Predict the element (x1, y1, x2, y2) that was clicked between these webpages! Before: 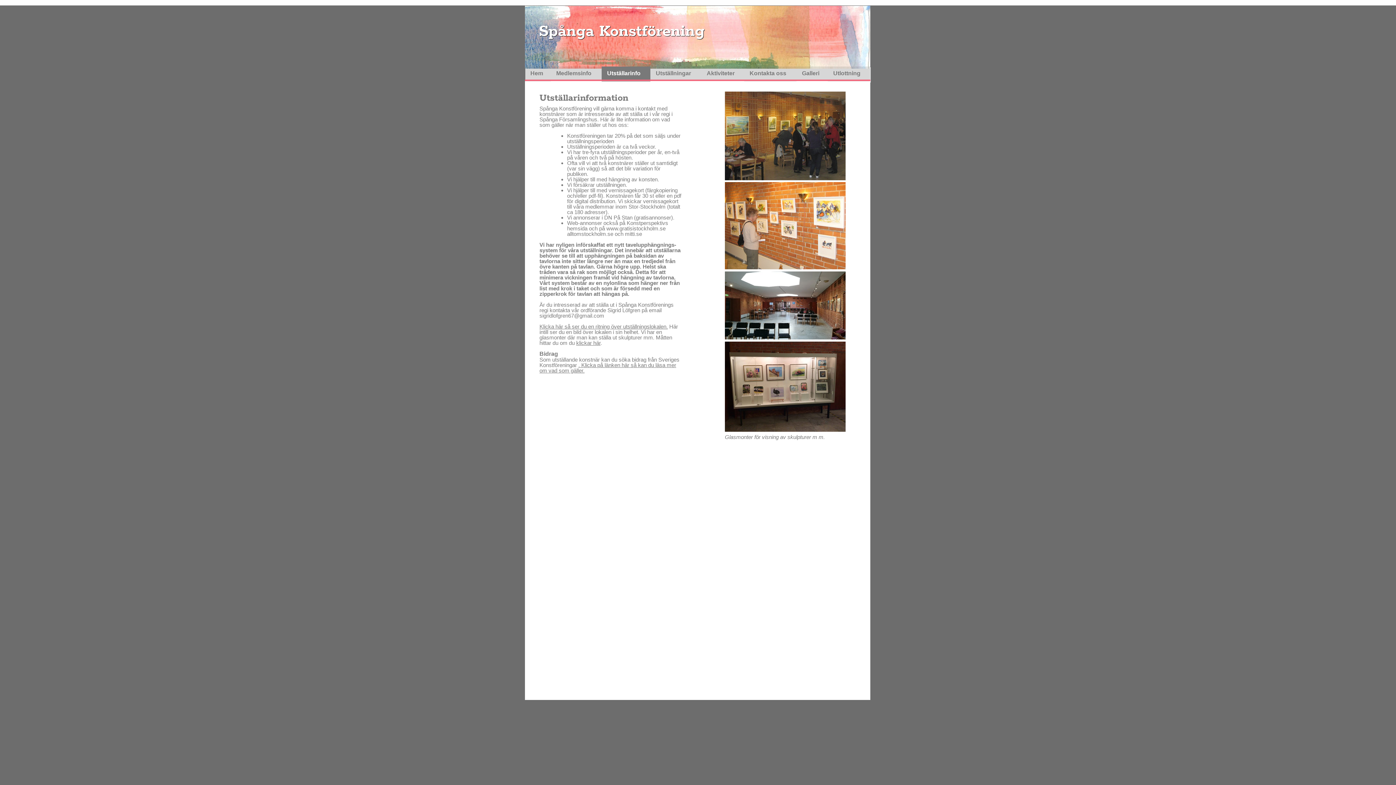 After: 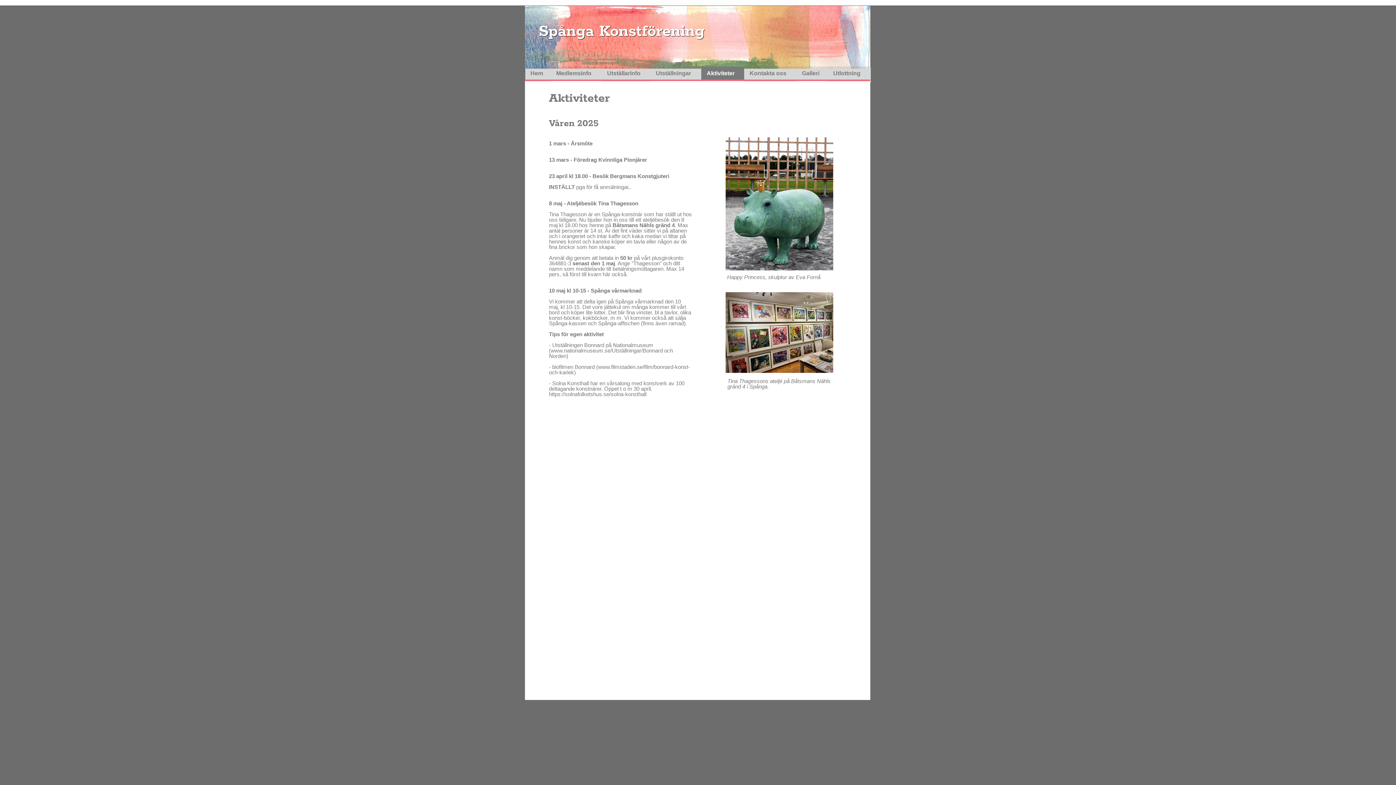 Action: label: Aktiviteter bbox: (701, 66, 744, 80)